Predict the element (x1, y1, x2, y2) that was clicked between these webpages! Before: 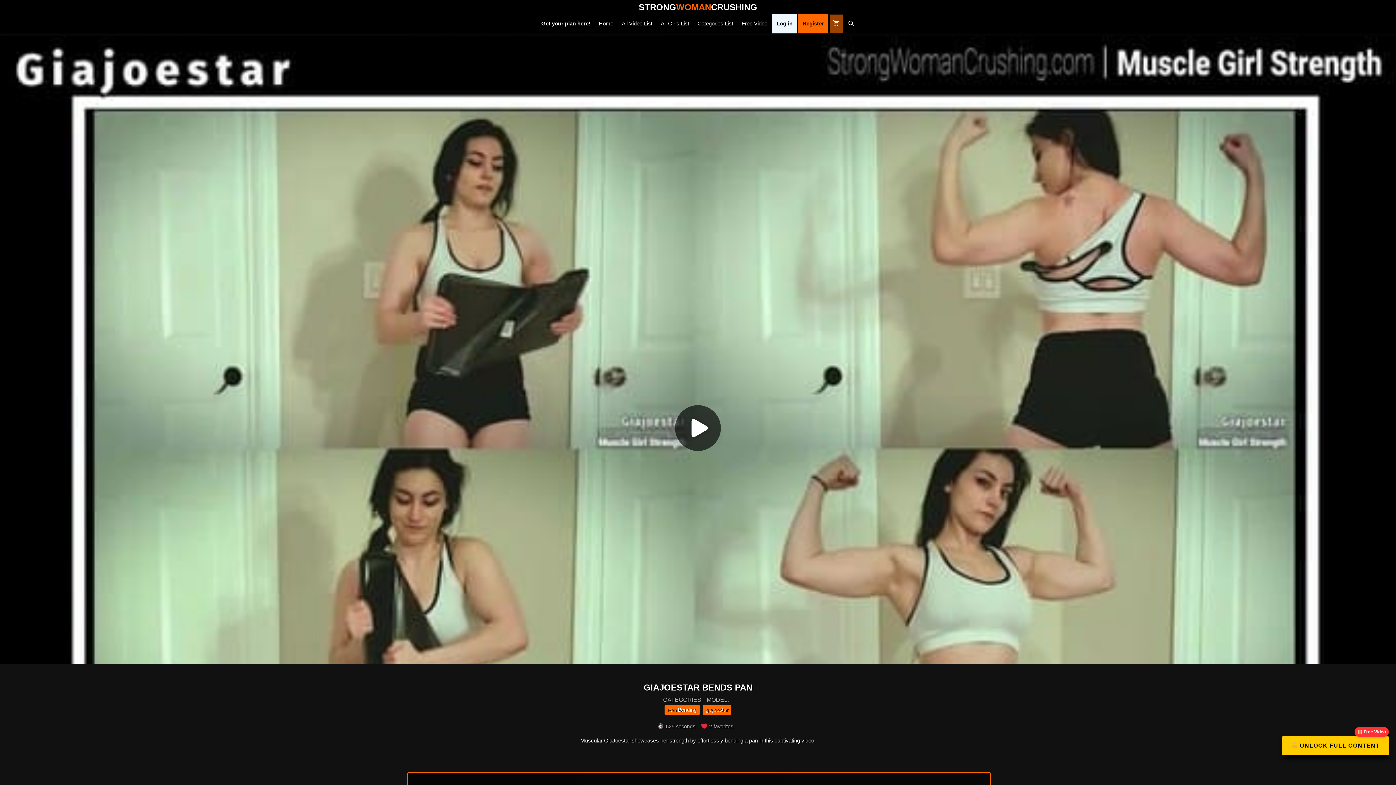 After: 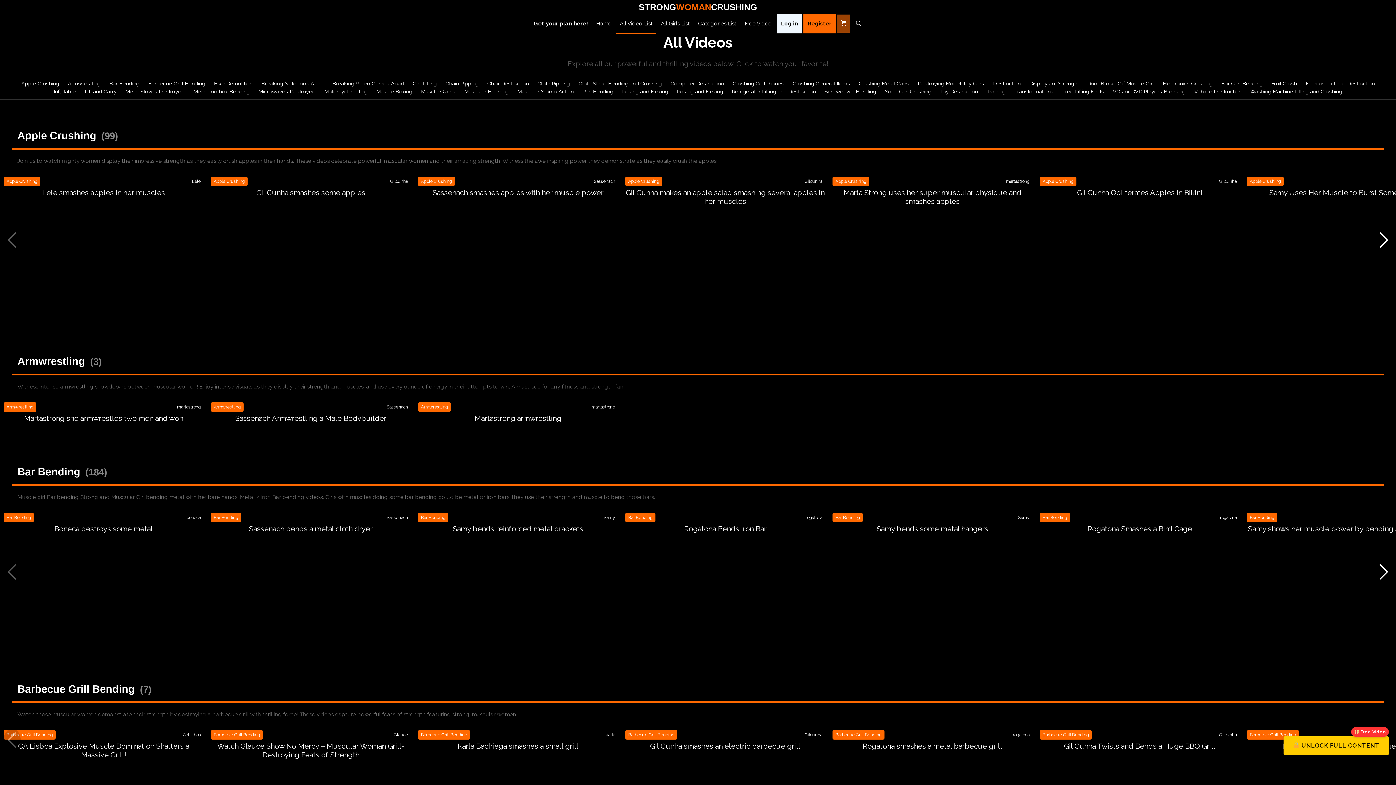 Action: bbox: (618, 14, 656, 32) label: All Video List